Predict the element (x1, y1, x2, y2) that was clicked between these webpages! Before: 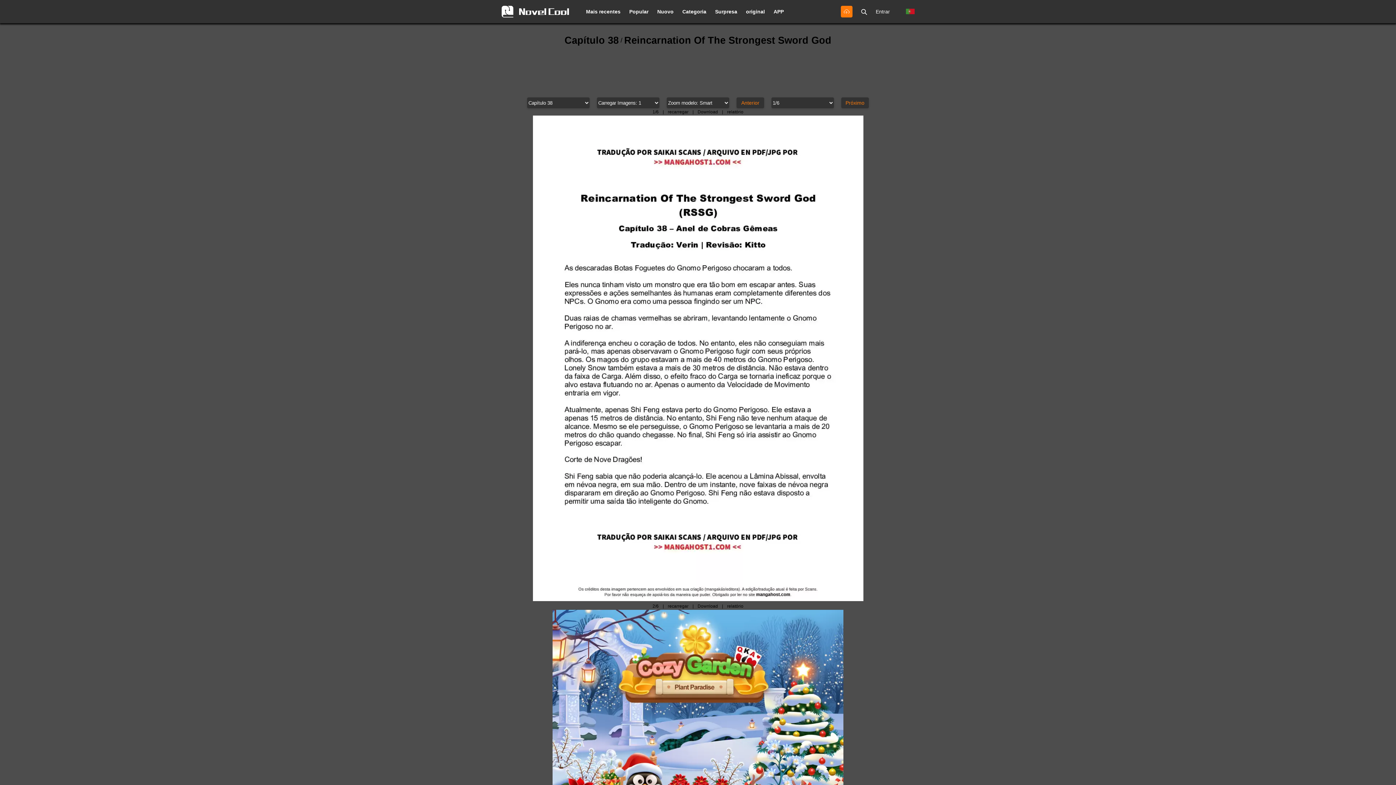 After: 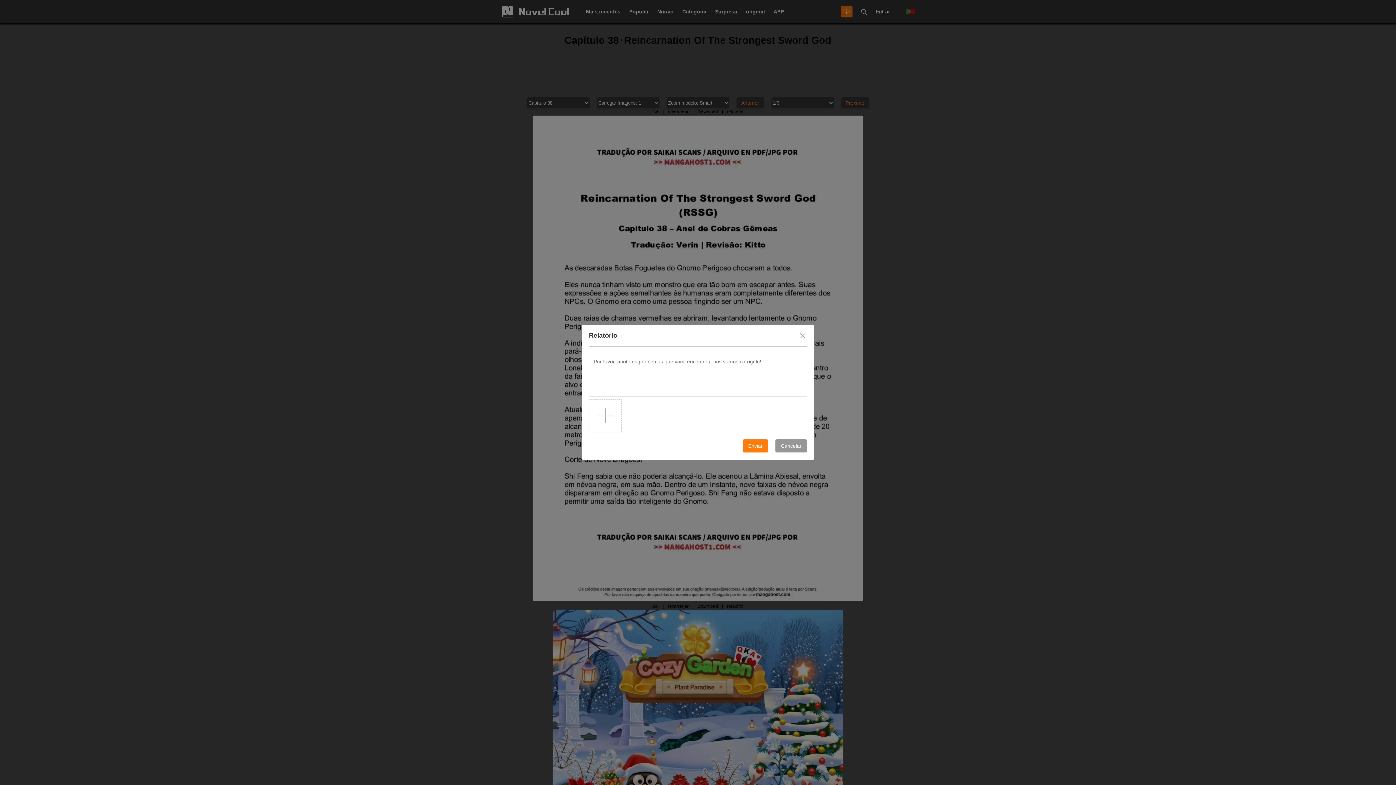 Action: bbox: (727, 109, 743, 114) label: relatório